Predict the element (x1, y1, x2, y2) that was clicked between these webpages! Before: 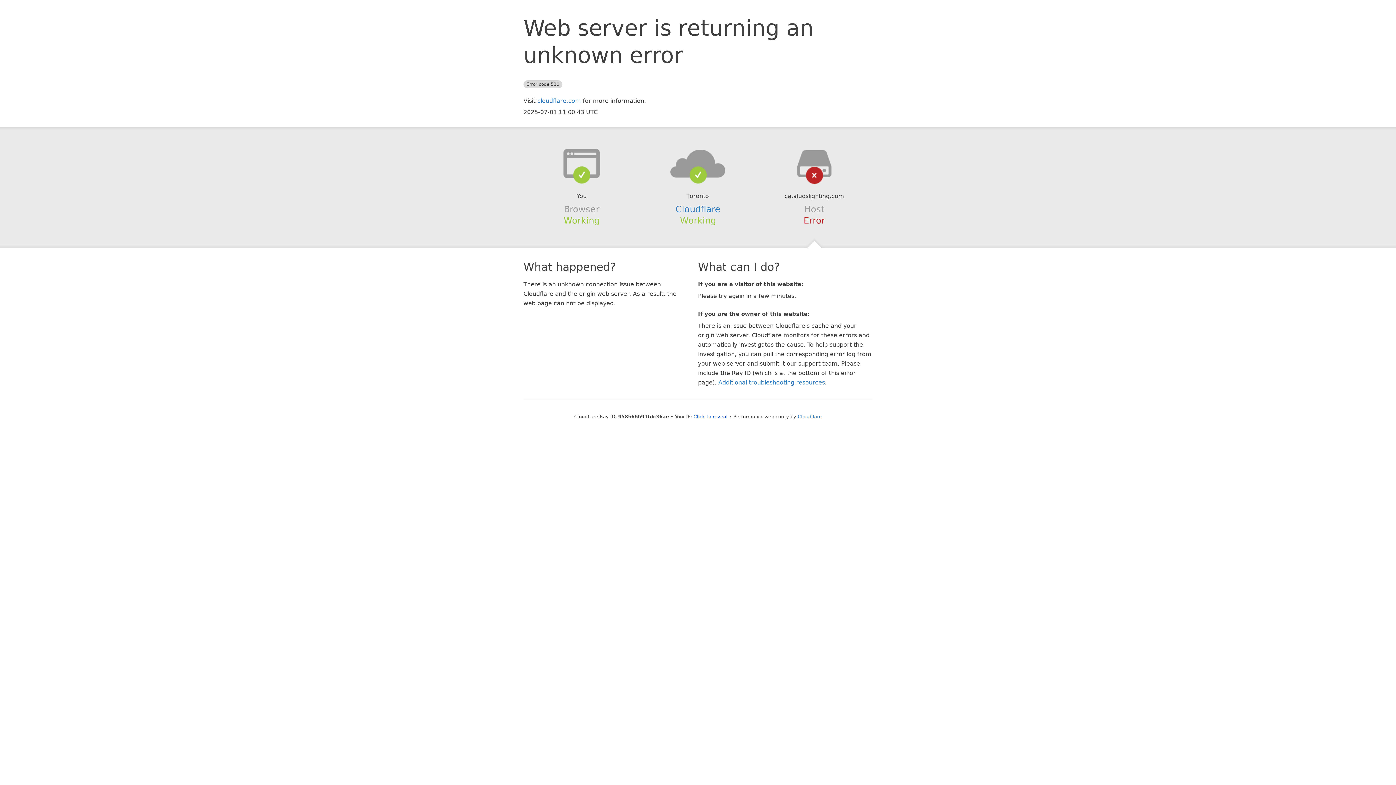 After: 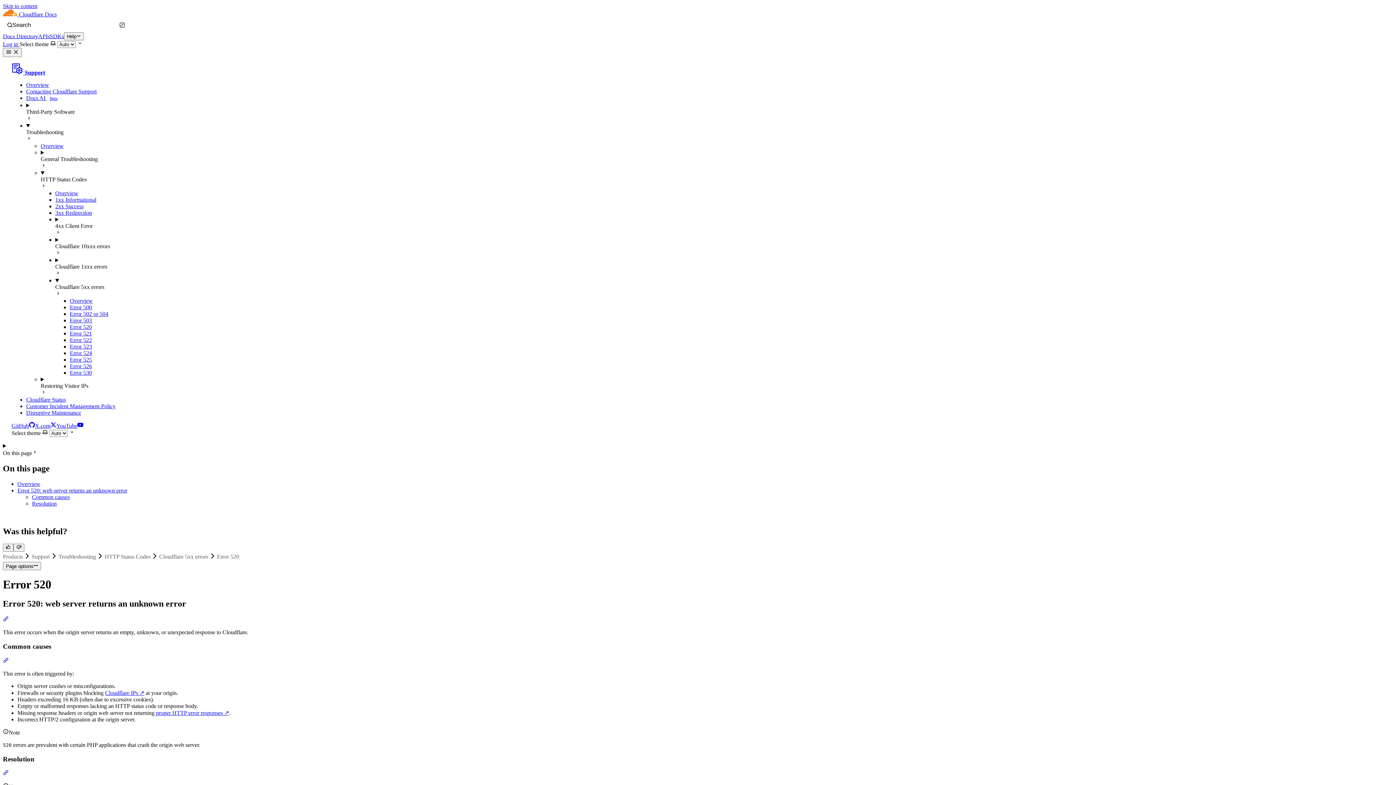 Action: label: Additional troubleshooting resources bbox: (718, 379, 825, 386)